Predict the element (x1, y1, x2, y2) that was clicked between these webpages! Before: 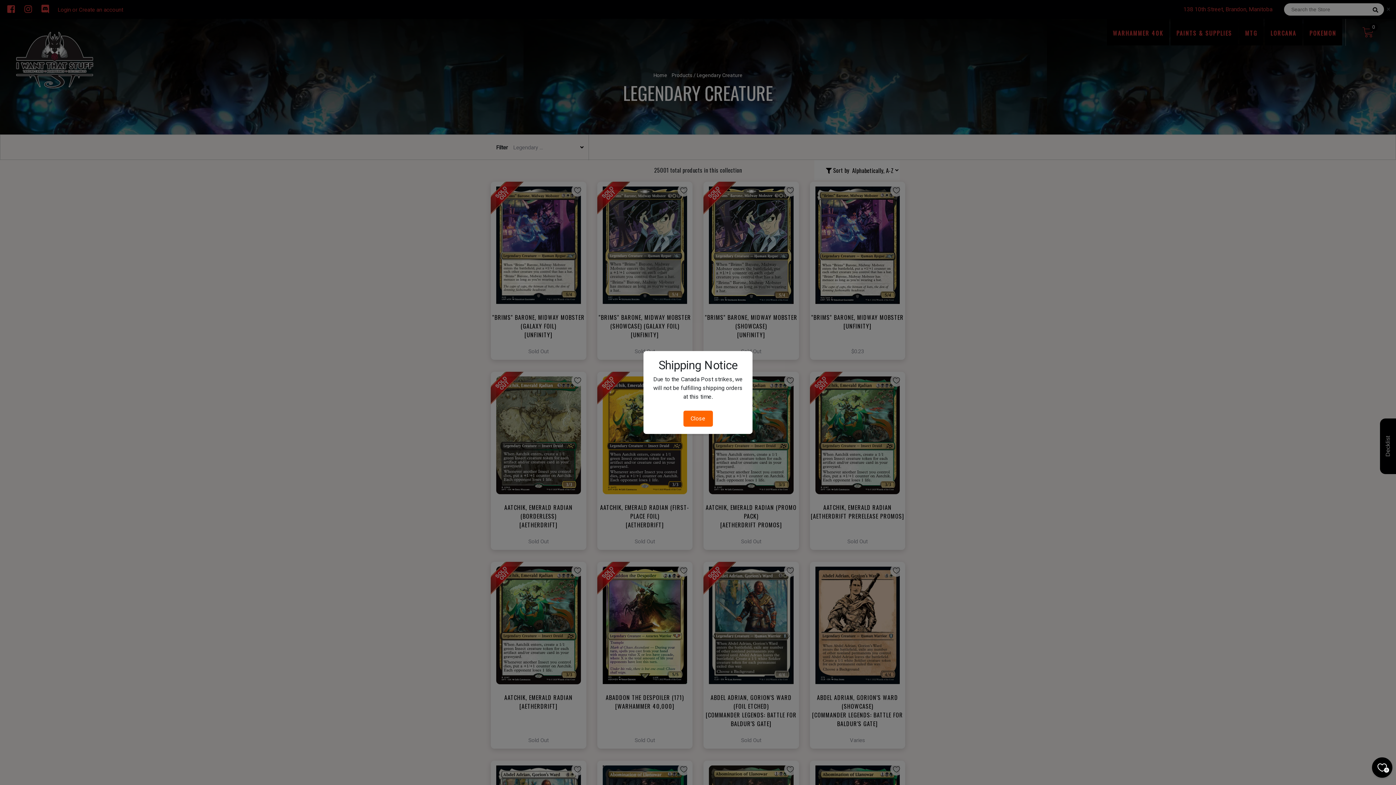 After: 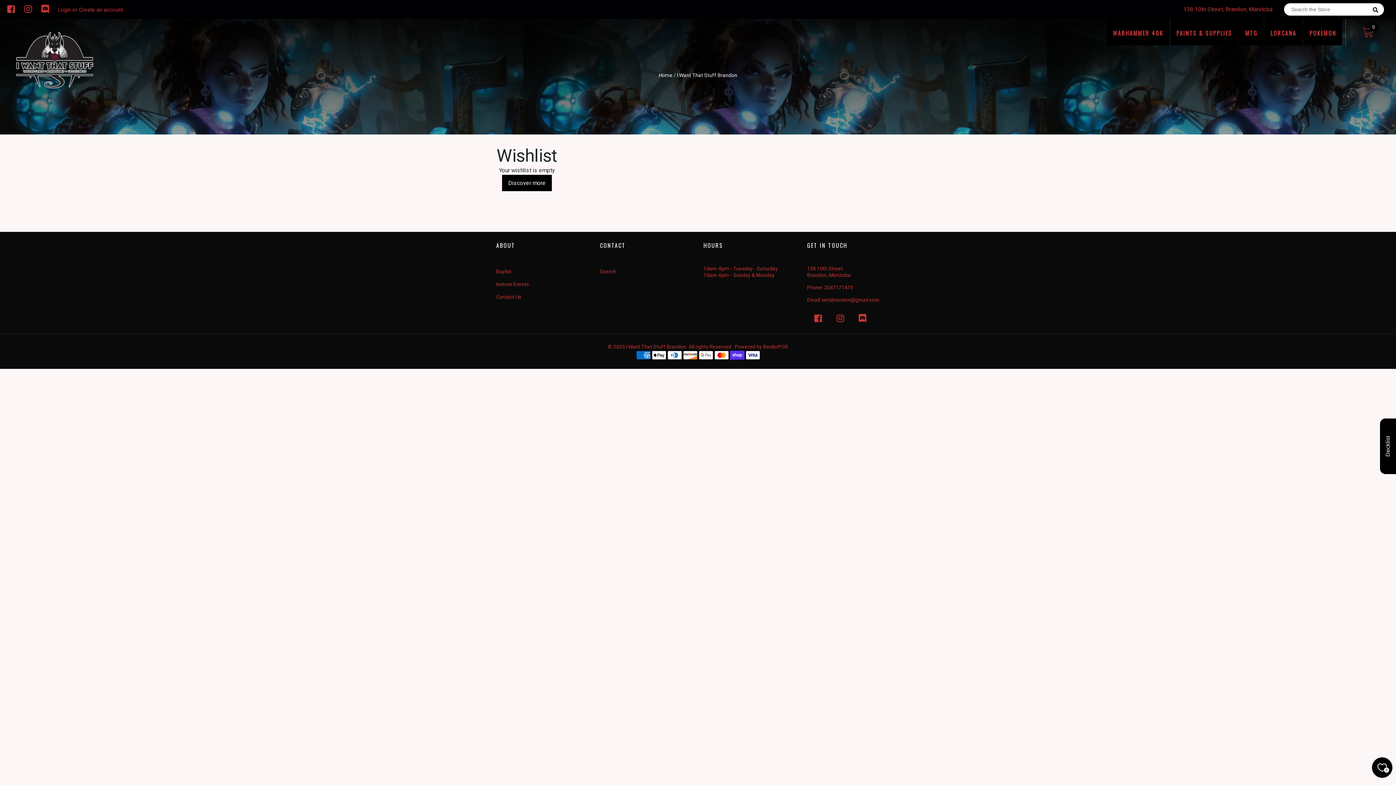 Action: label: Wishlist bbox: (1372, 757, 1392, 778)